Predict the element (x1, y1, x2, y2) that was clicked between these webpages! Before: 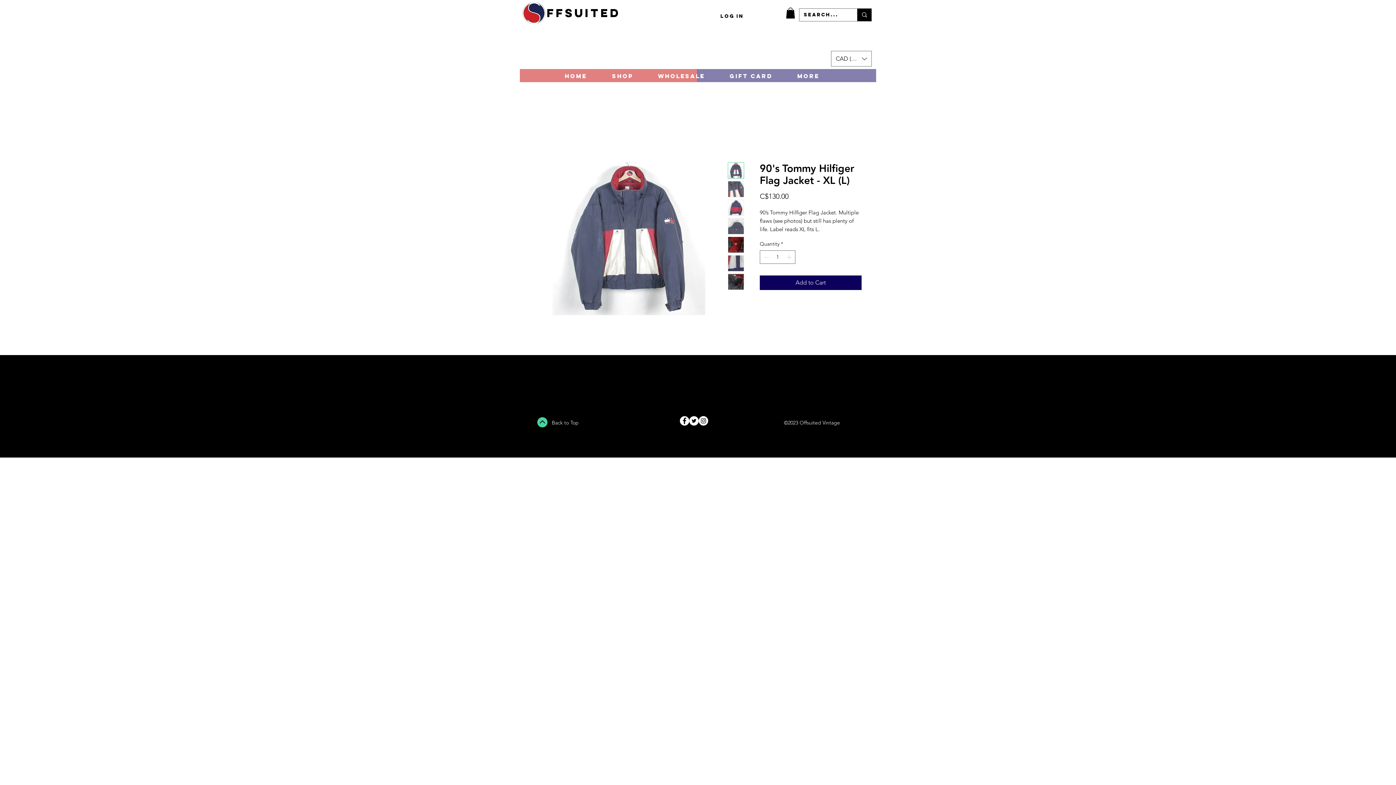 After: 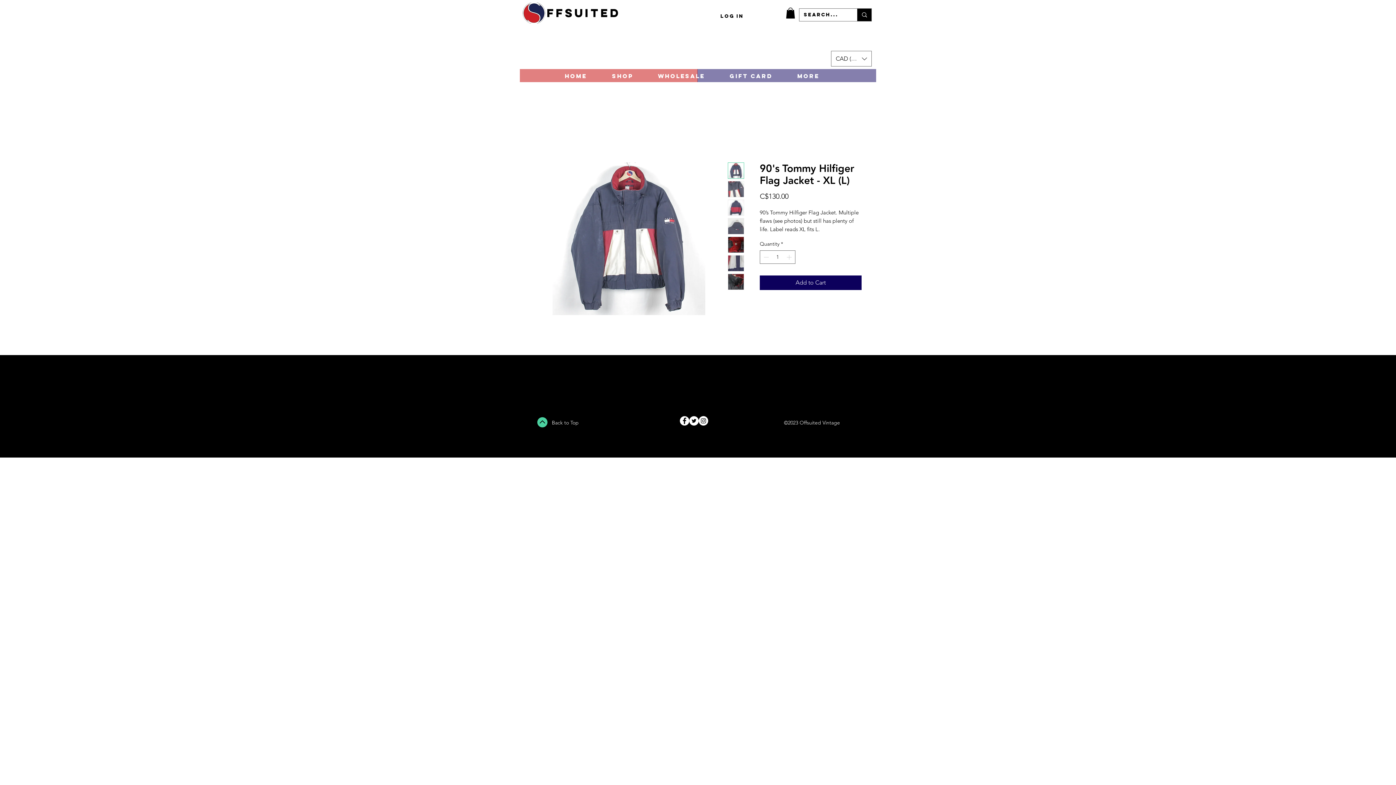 Action: bbox: (537, 417, 547, 427)